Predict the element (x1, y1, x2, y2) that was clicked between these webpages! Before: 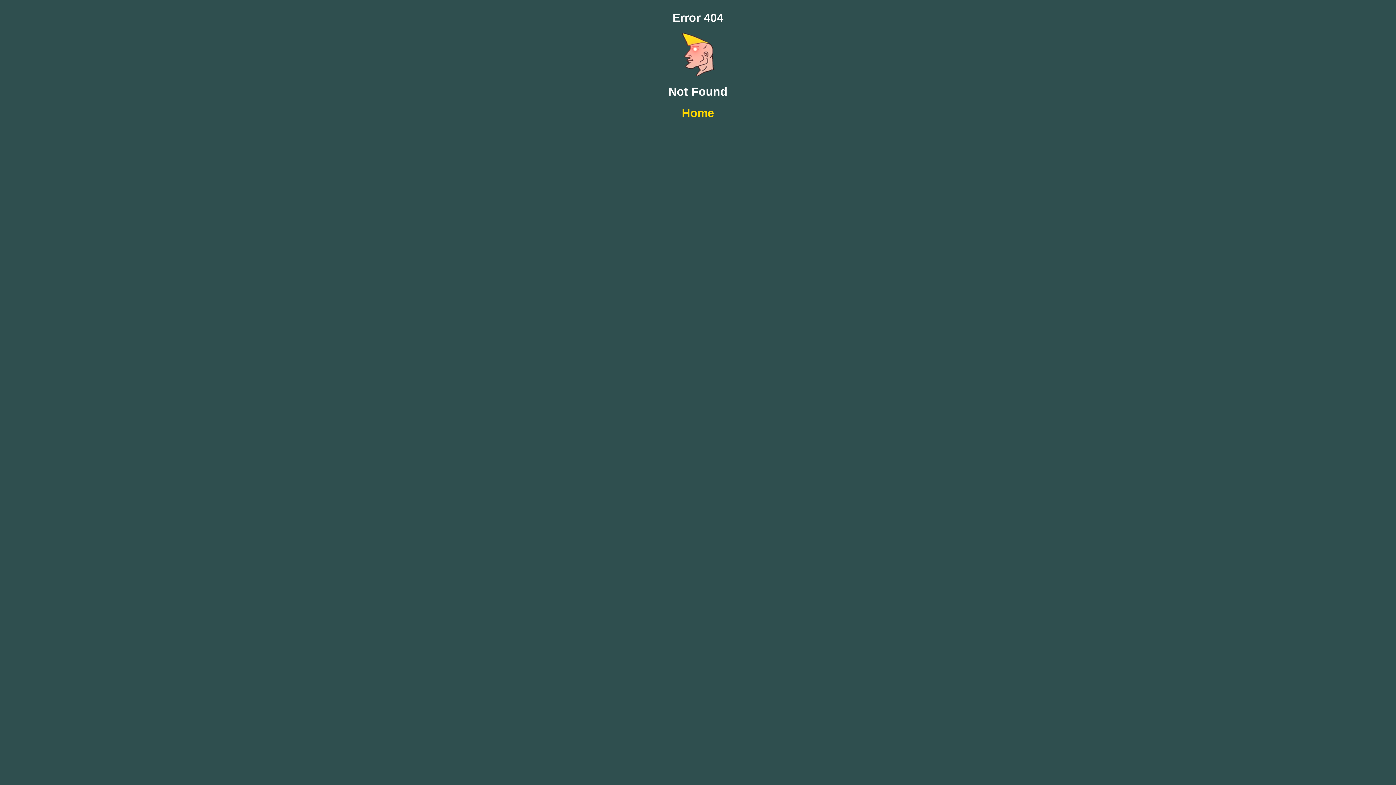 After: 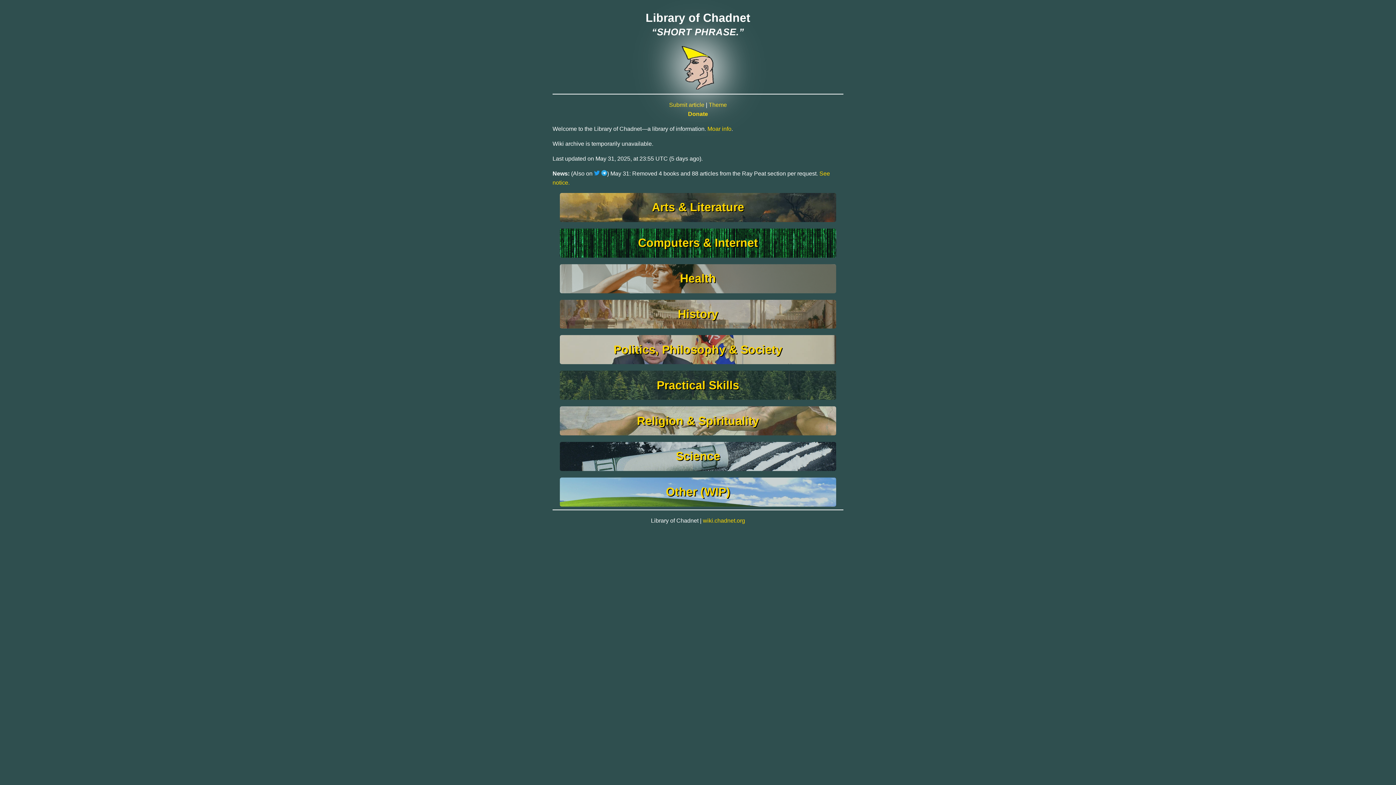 Action: label: Home bbox: (682, 106, 714, 119)